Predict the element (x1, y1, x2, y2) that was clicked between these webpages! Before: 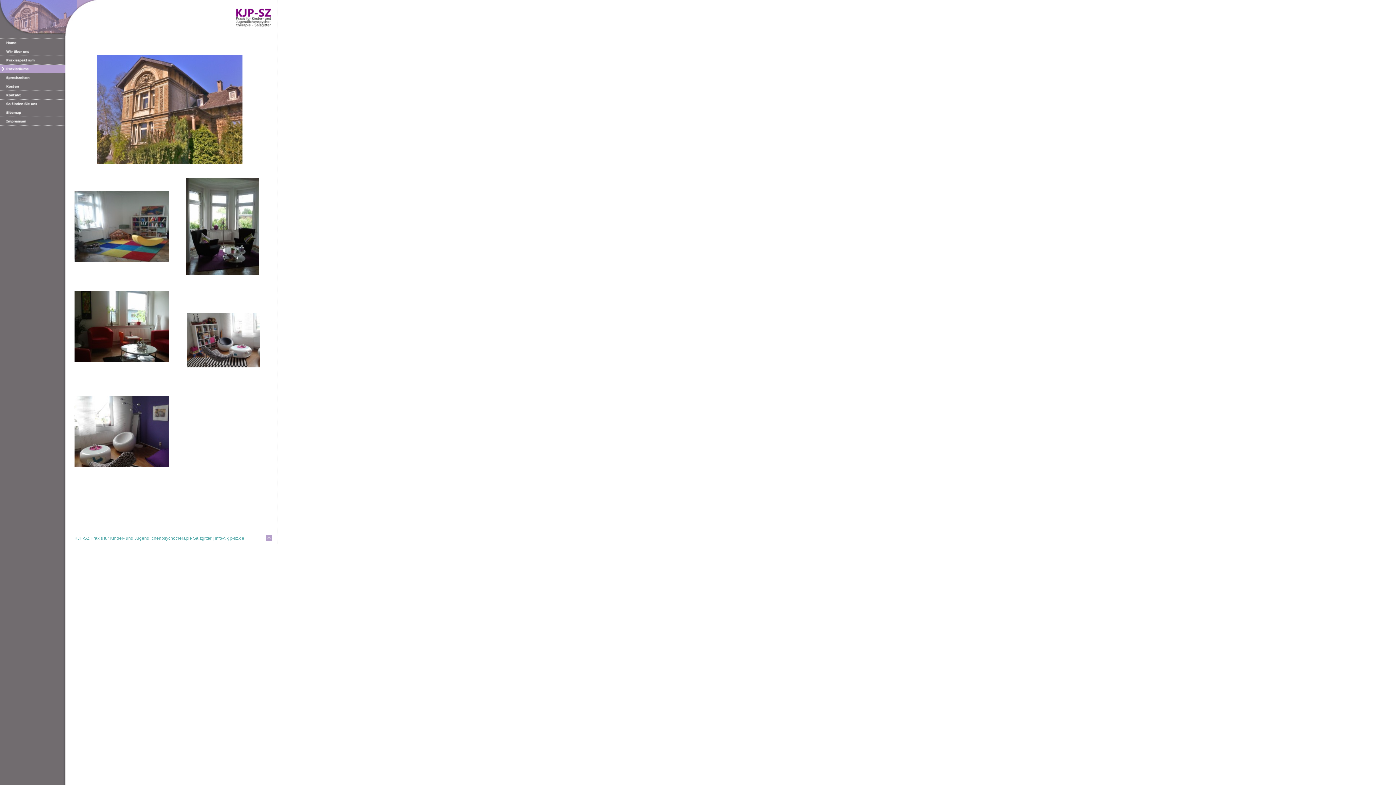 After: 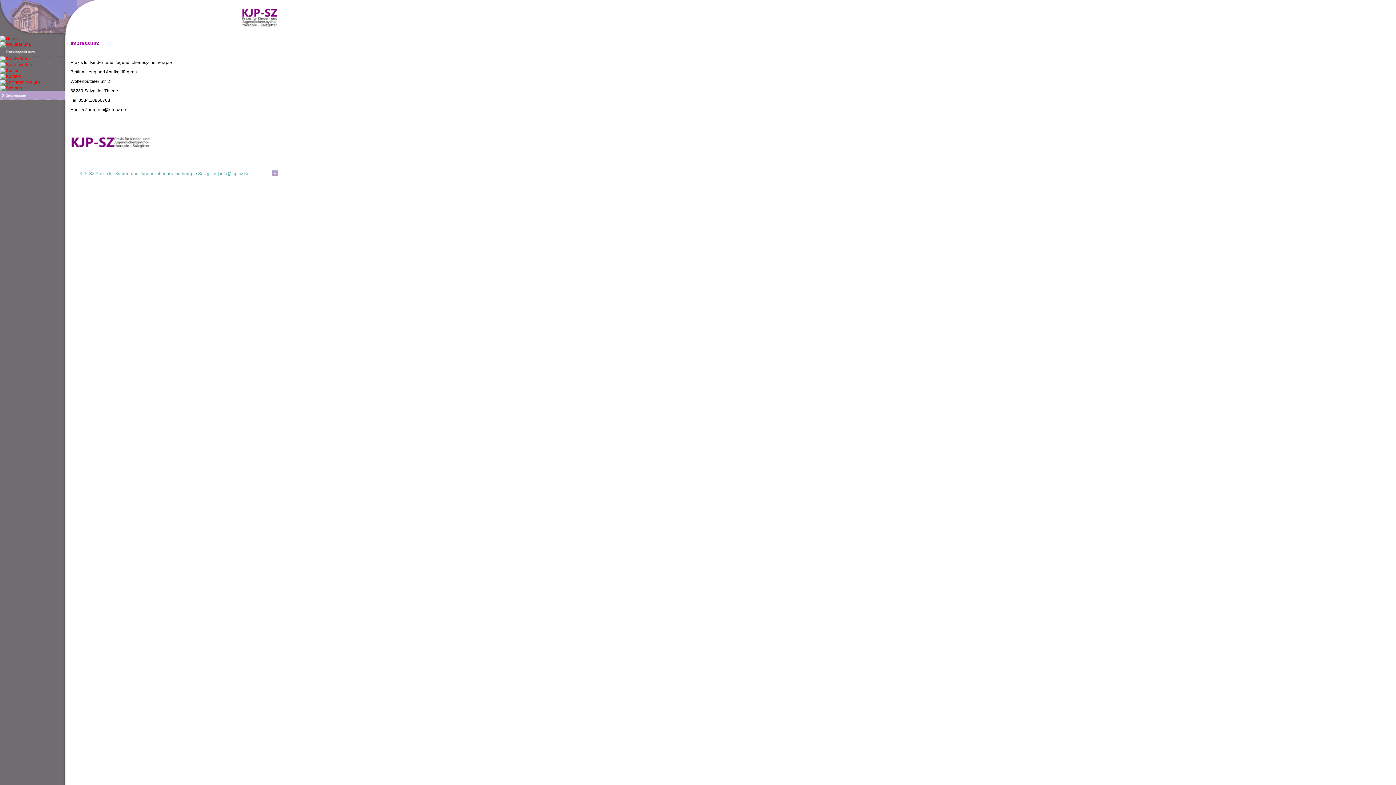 Action: bbox: (0, 121, 65, 126)